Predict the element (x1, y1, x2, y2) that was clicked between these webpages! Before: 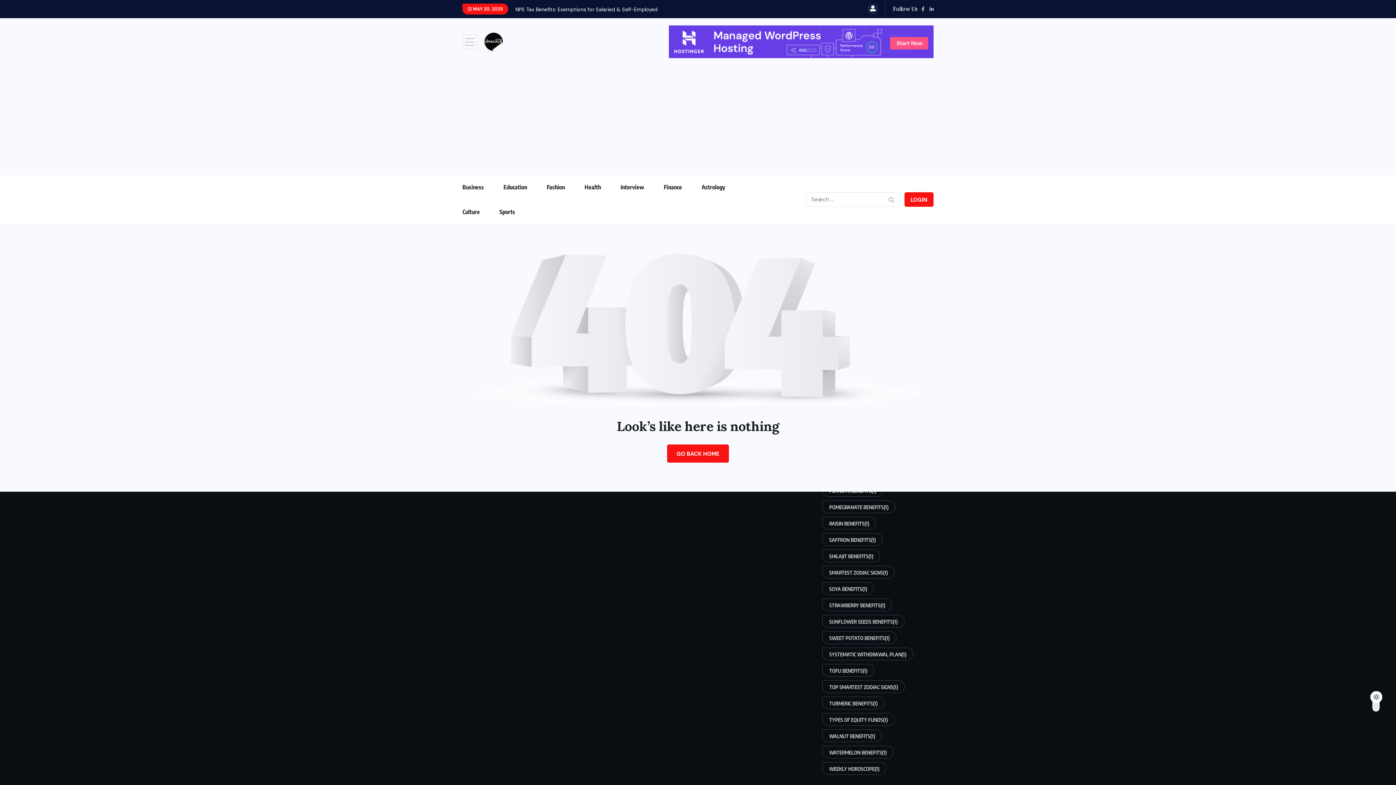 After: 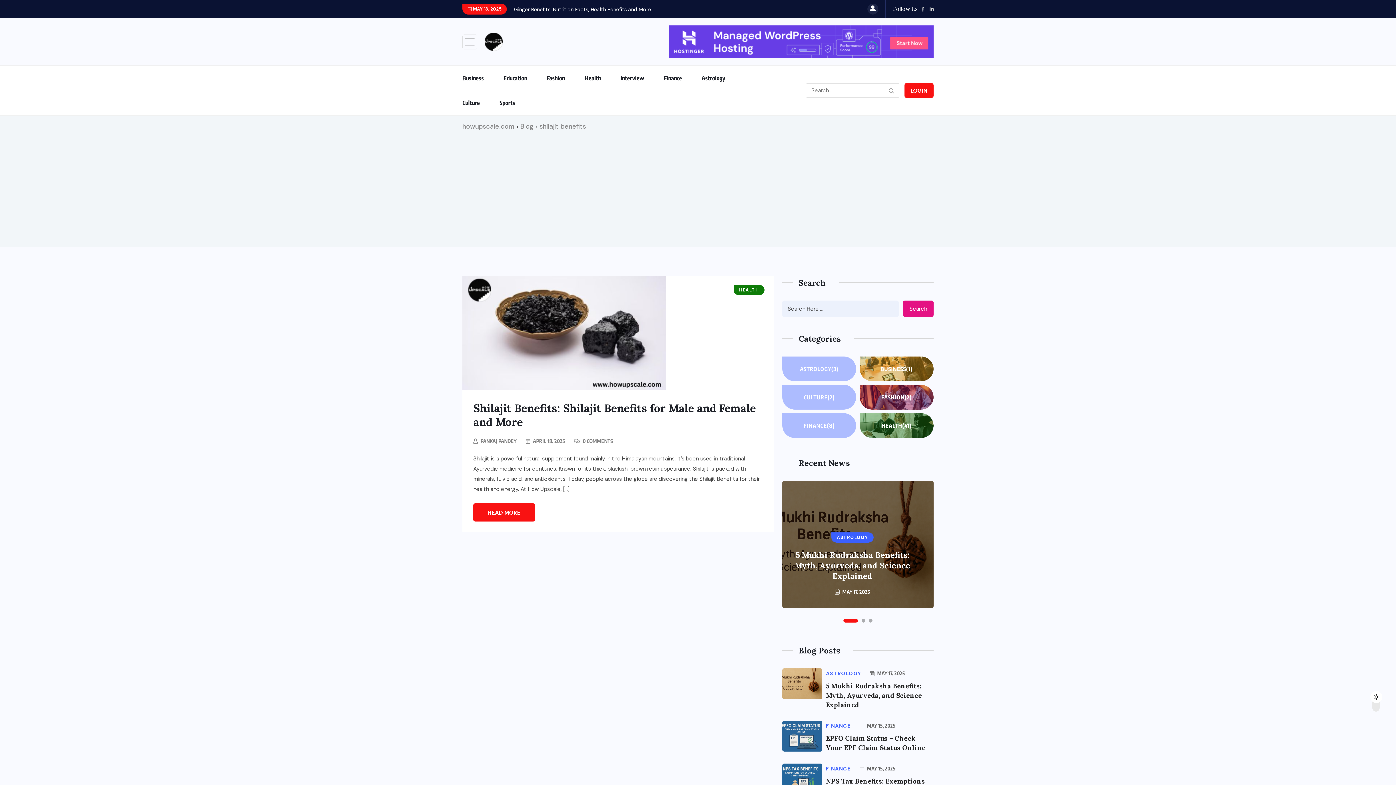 Action: bbox: (822, 549, 880, 562) label: shilajit benefits (1 item)